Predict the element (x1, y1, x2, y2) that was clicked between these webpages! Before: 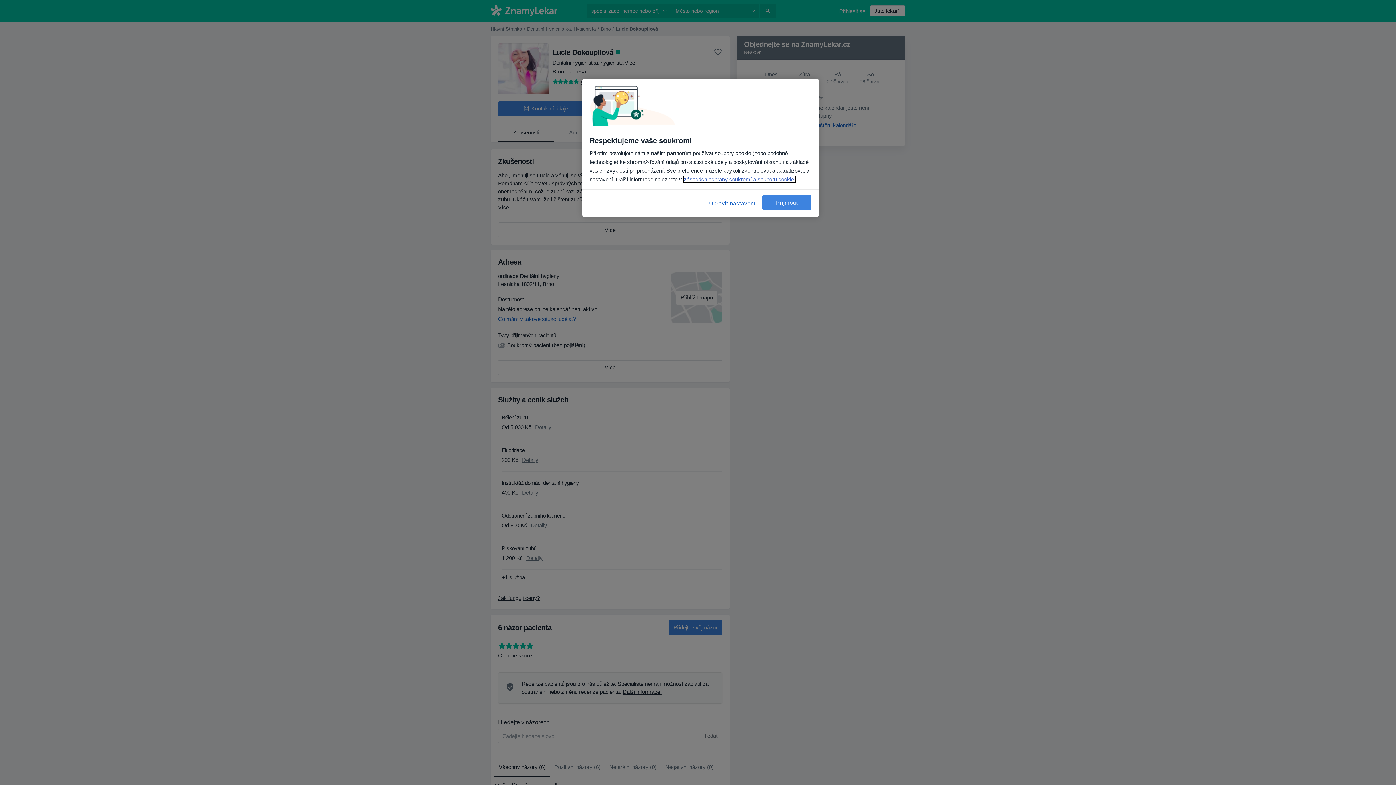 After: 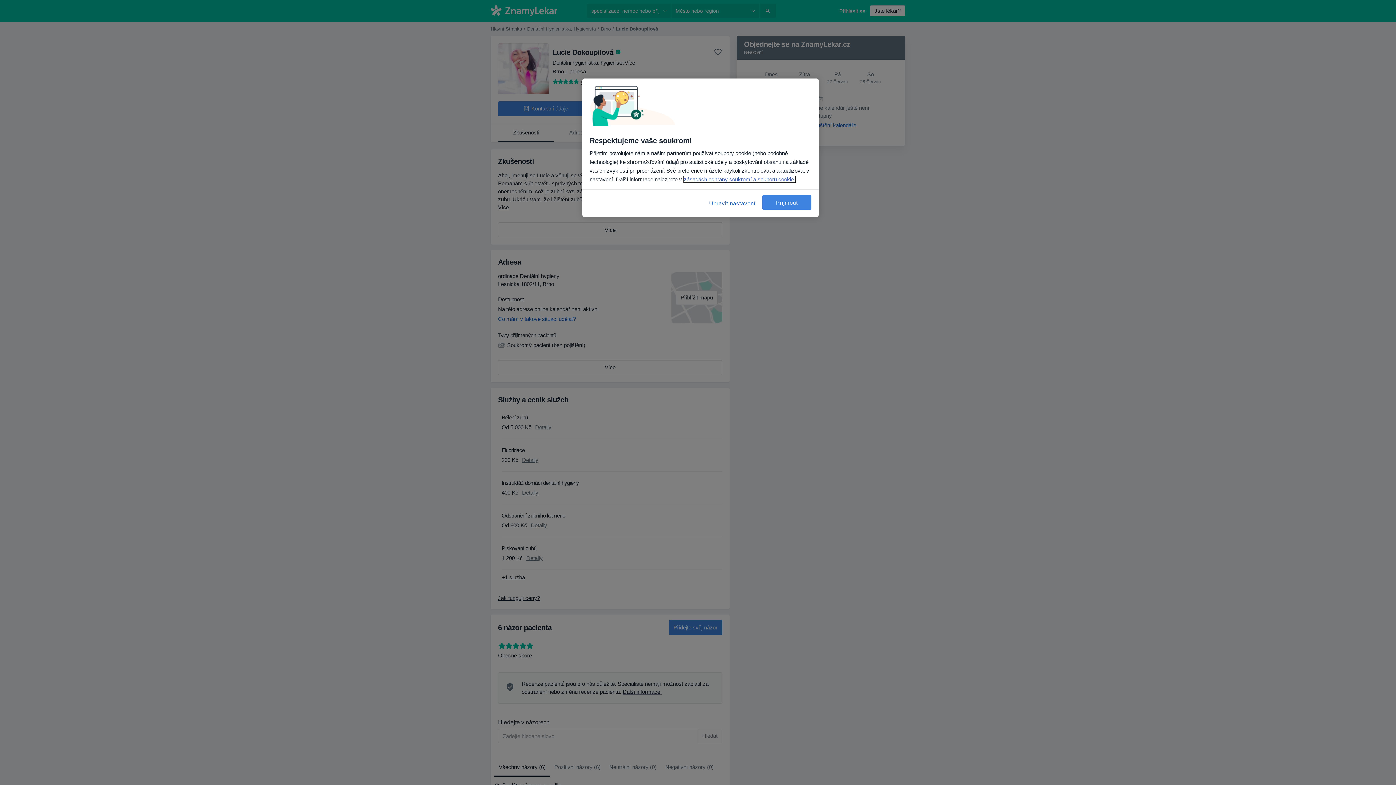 Action: bbox: (684, 176, 795, 182) label: Další informace o ochraně vašich údajů, otevírá se na nové záložce.